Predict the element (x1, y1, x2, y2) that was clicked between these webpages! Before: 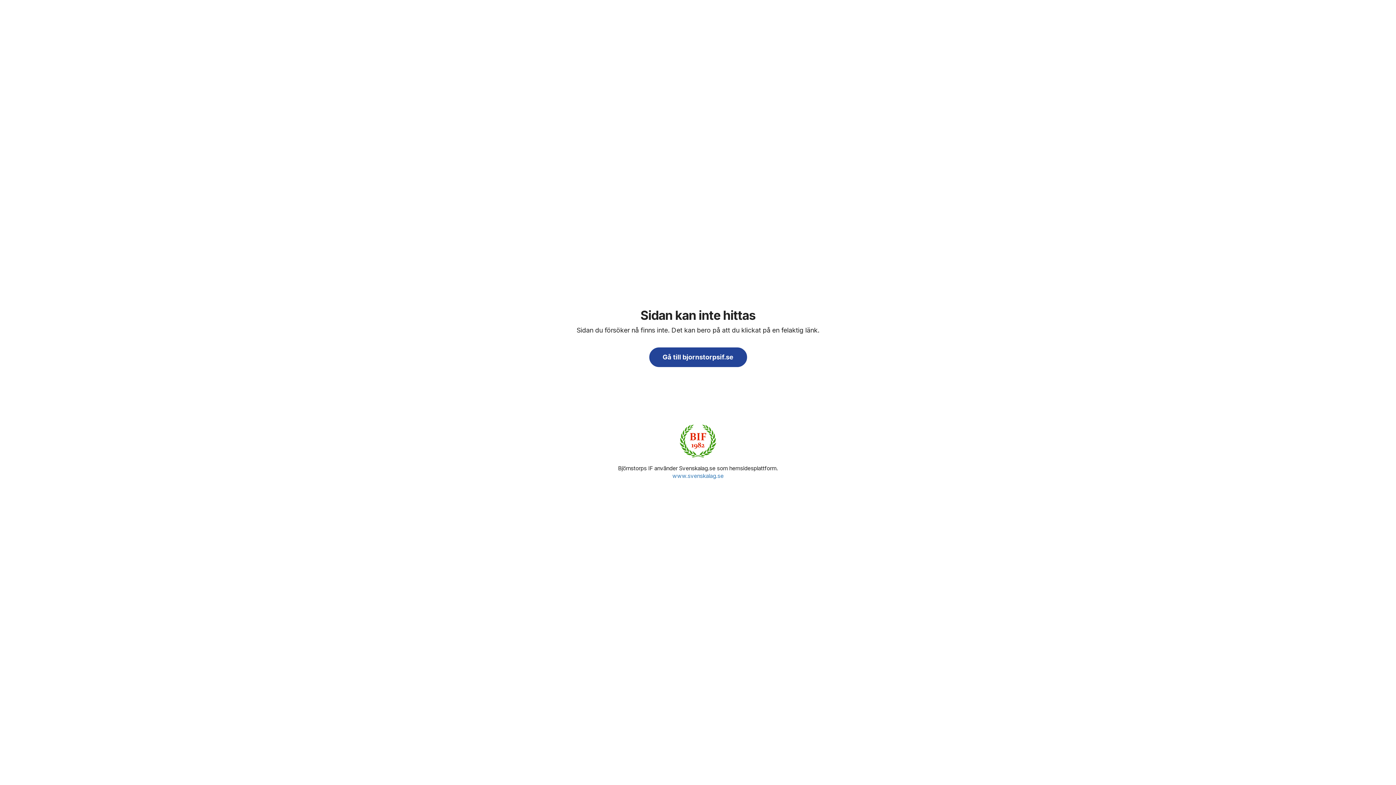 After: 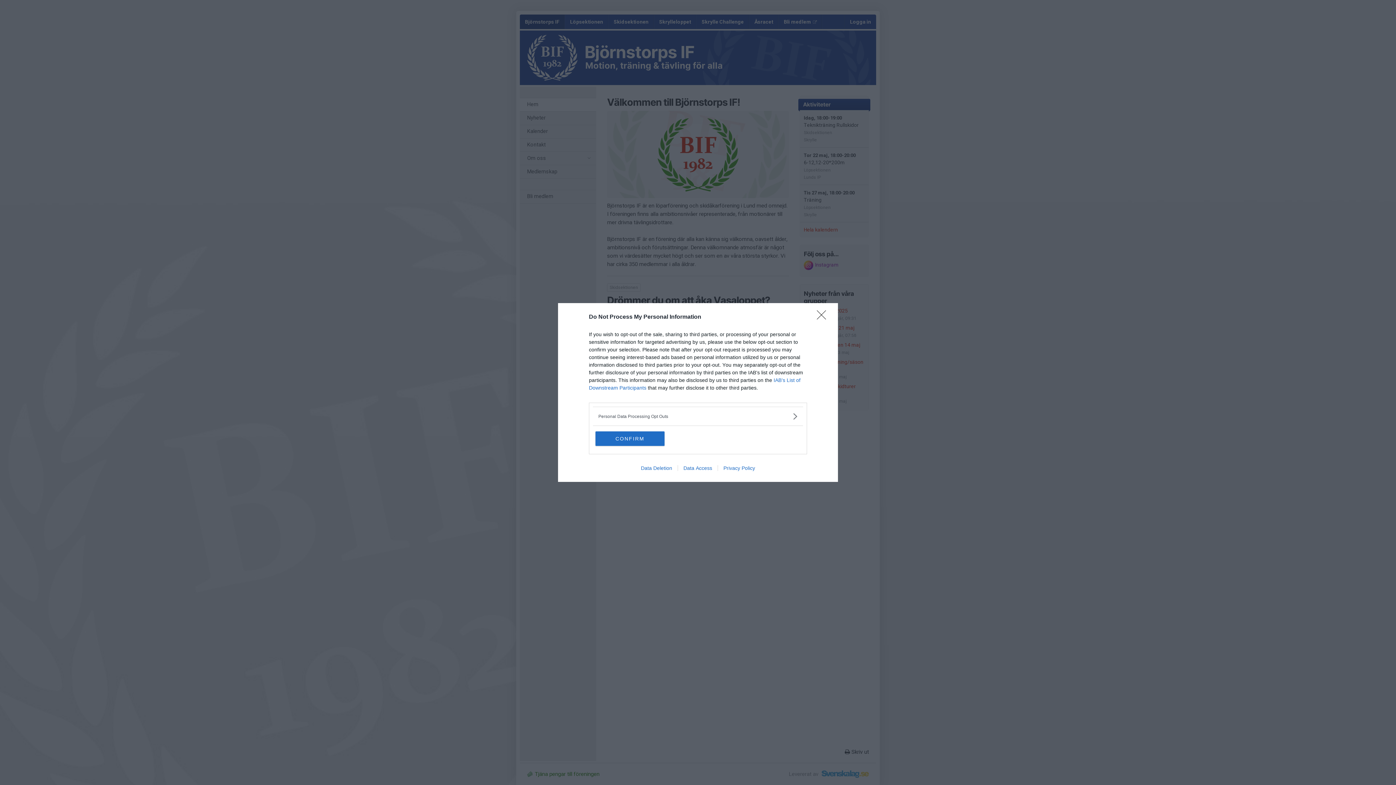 Action: bbox: (680, 421, 716, 461)